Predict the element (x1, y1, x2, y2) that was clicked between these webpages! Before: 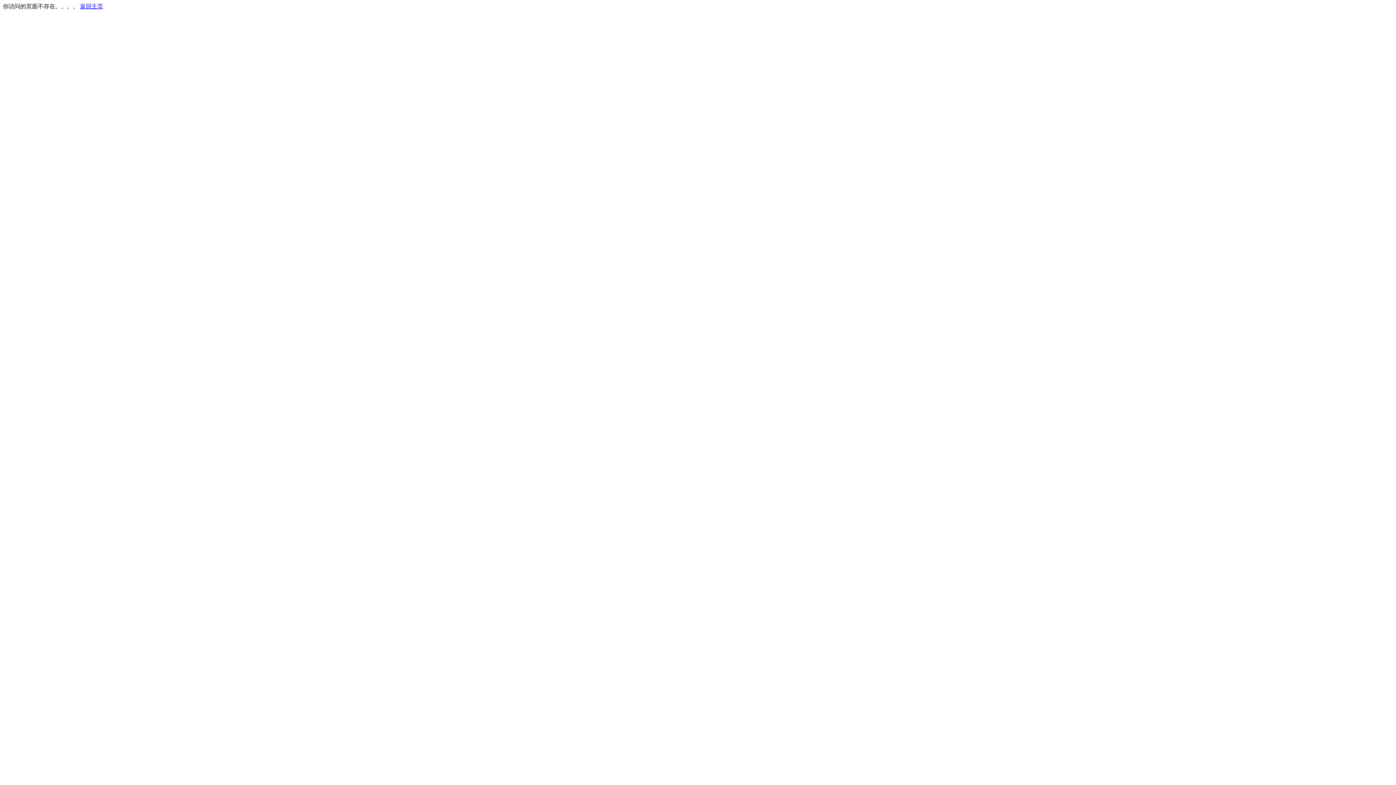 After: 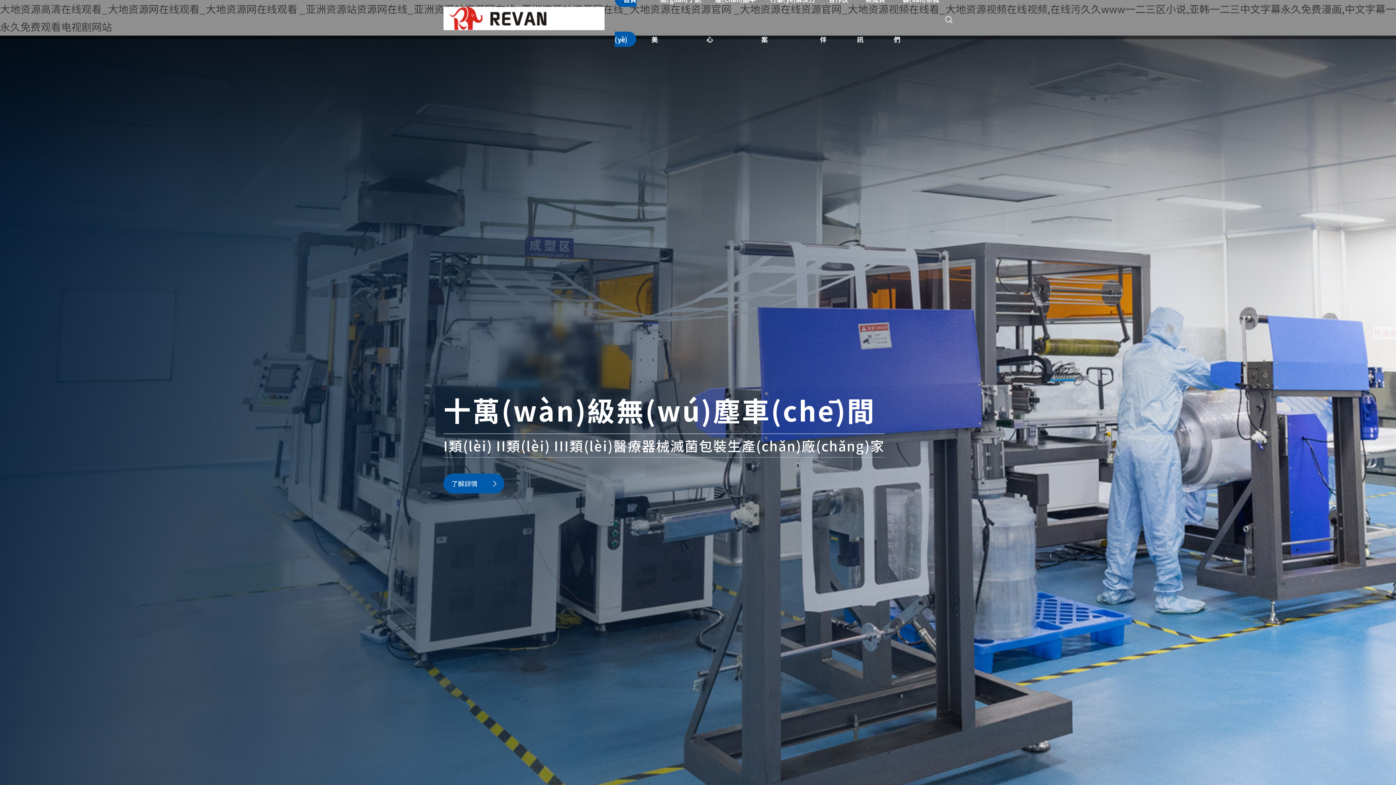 Action: label: 返回主页 bbox: (80, 3, 103, 9)